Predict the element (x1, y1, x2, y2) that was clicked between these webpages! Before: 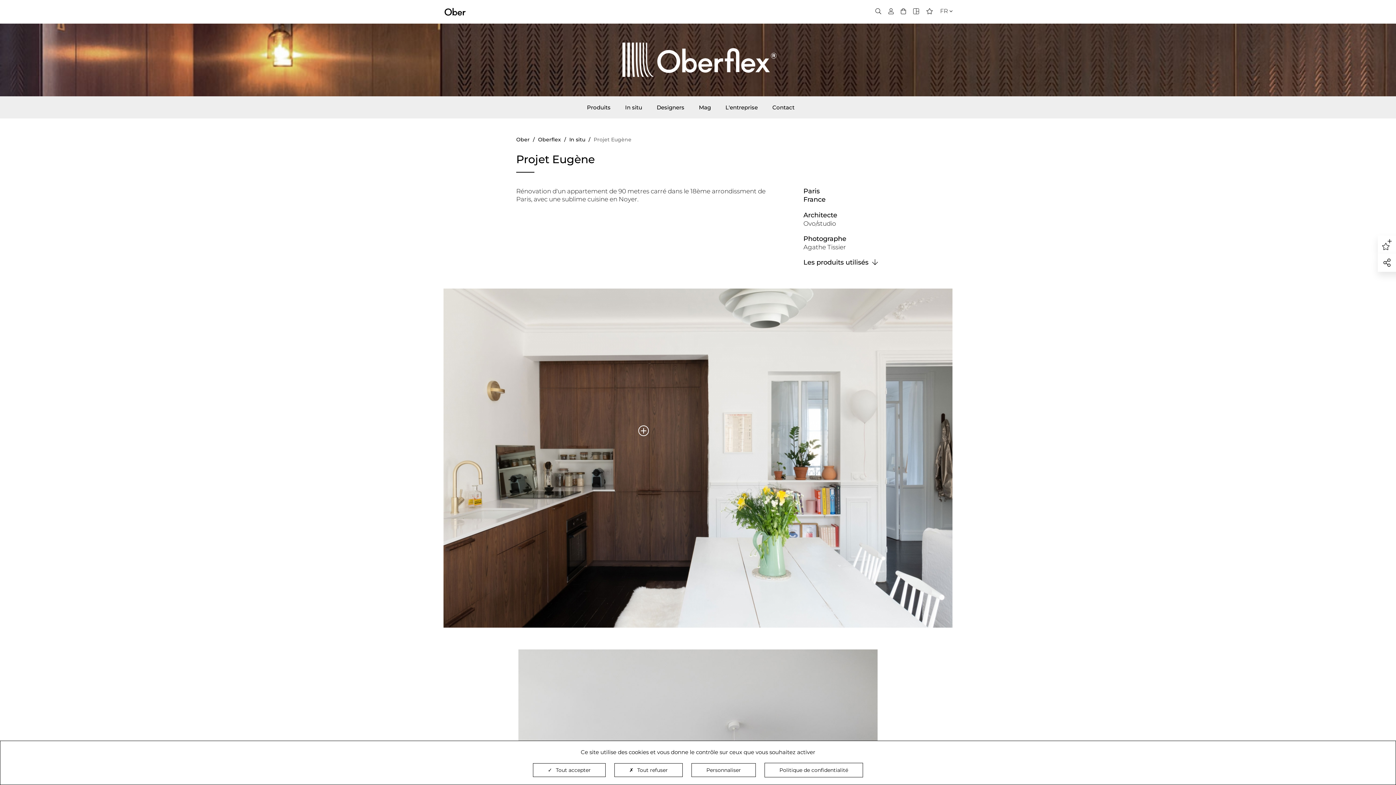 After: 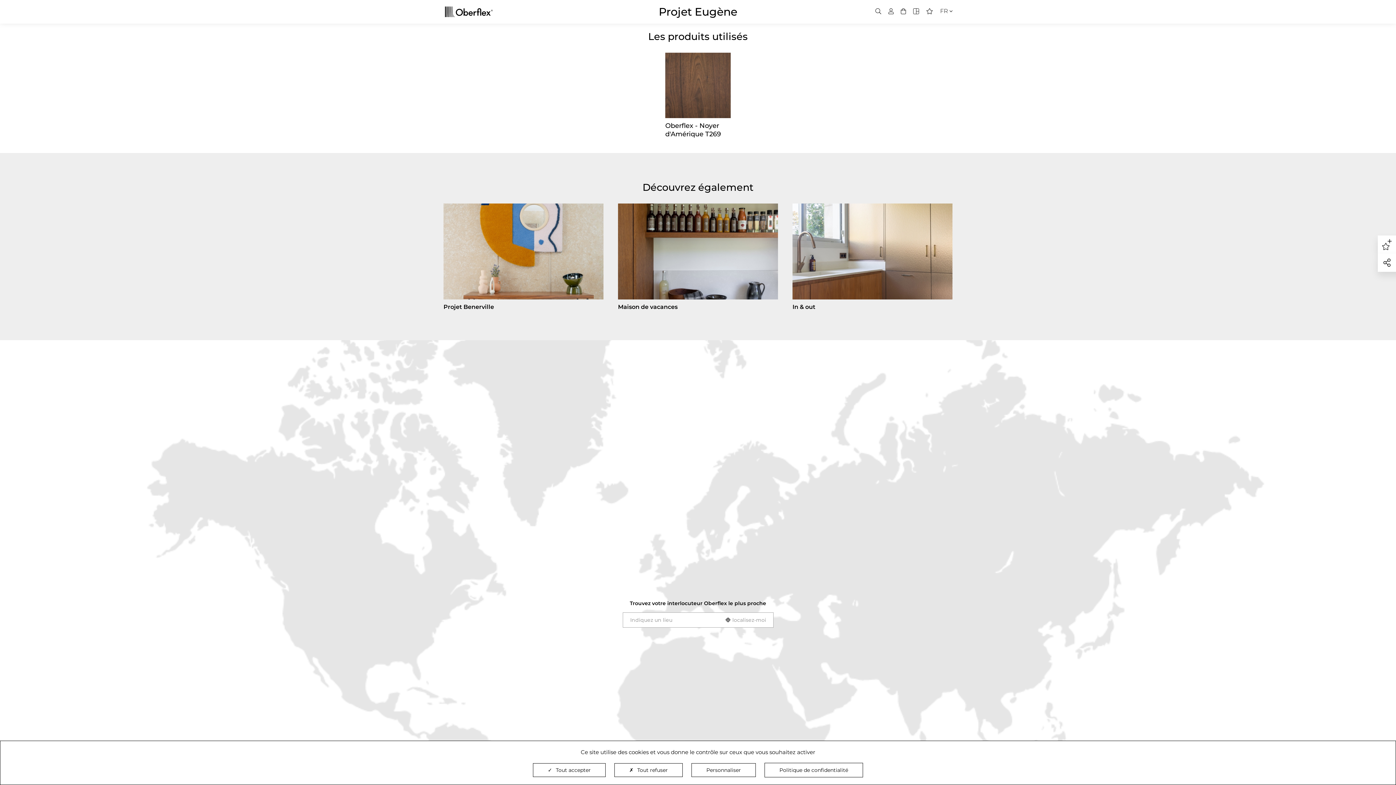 Action: label: Les produits utilisés  bbox: (803, 259, 878, 266)